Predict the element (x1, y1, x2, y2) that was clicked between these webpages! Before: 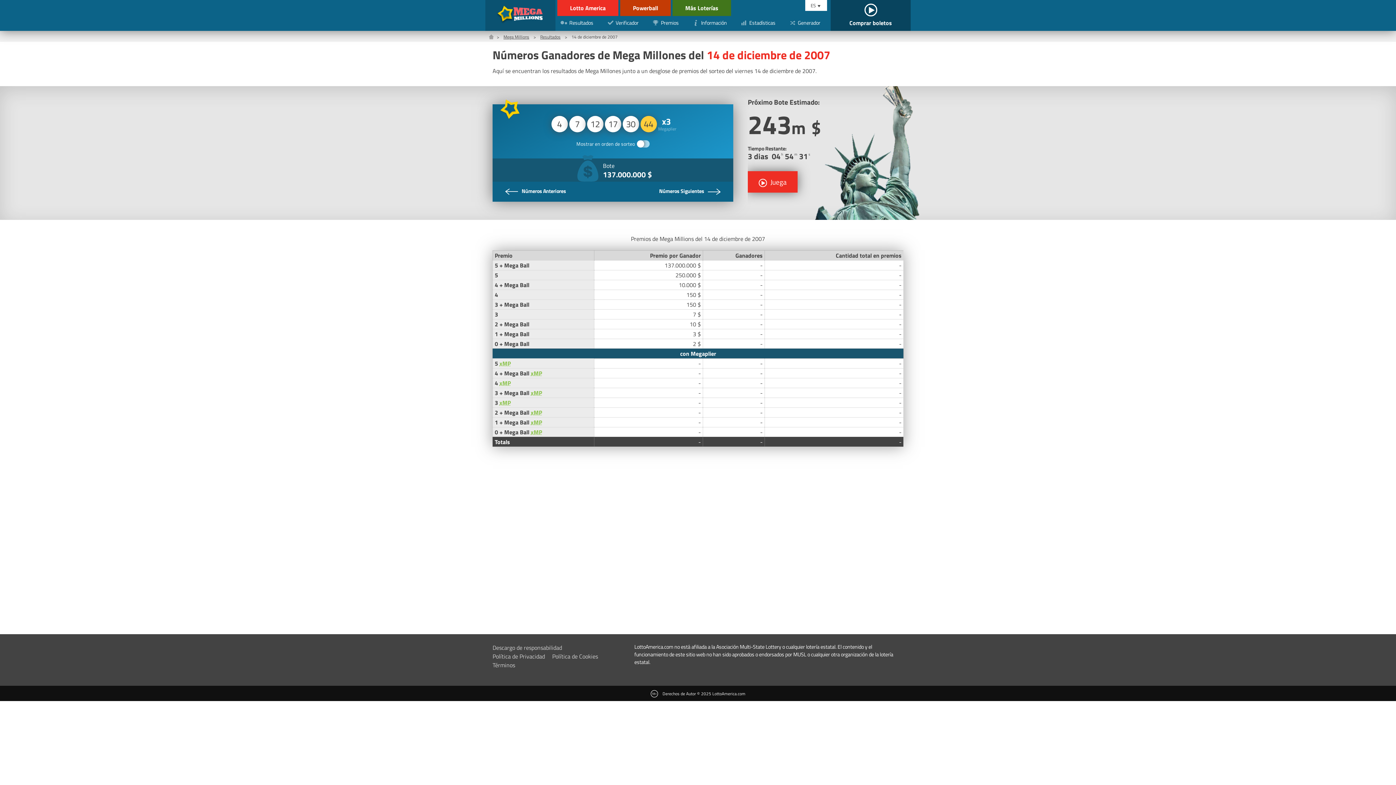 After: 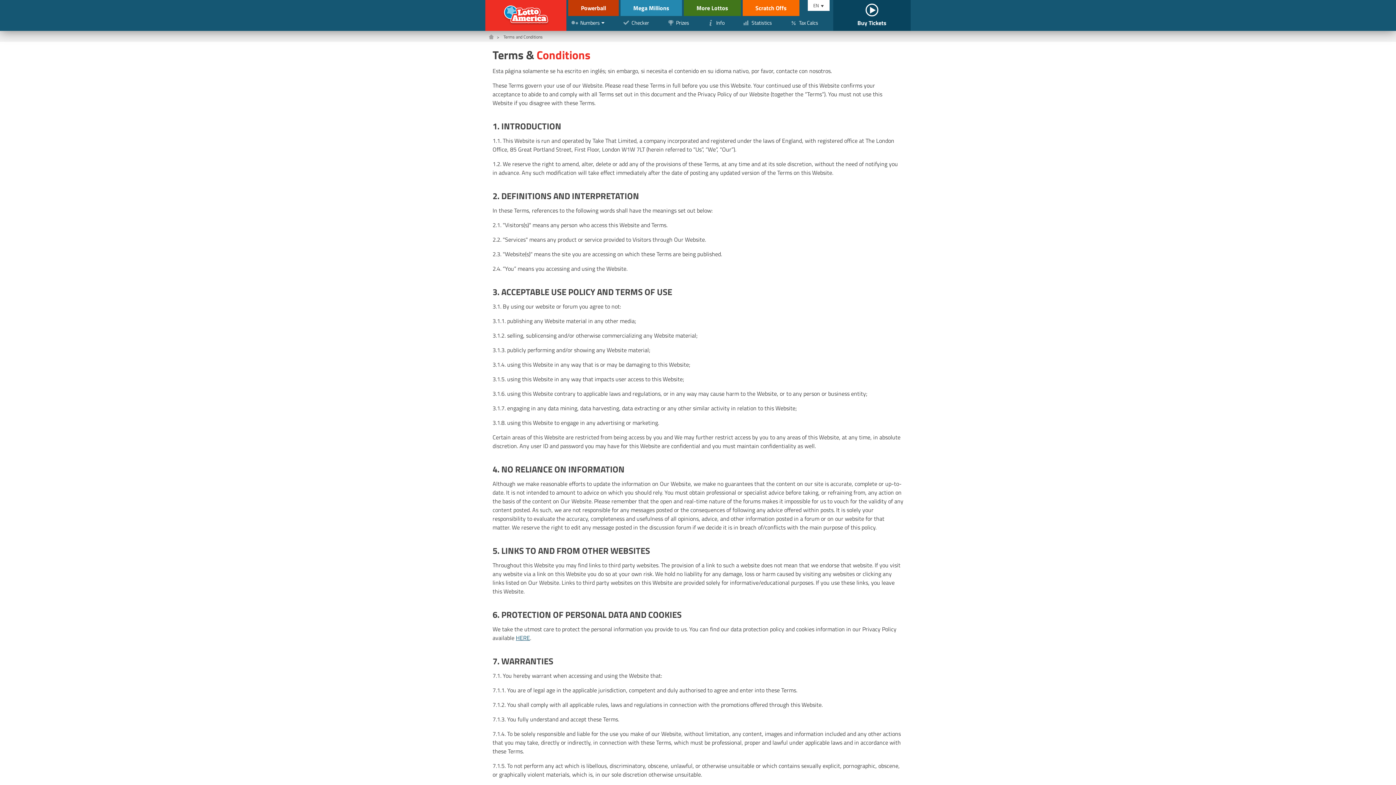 Action: label: Términos bbox: (492, 661, 515, 669)